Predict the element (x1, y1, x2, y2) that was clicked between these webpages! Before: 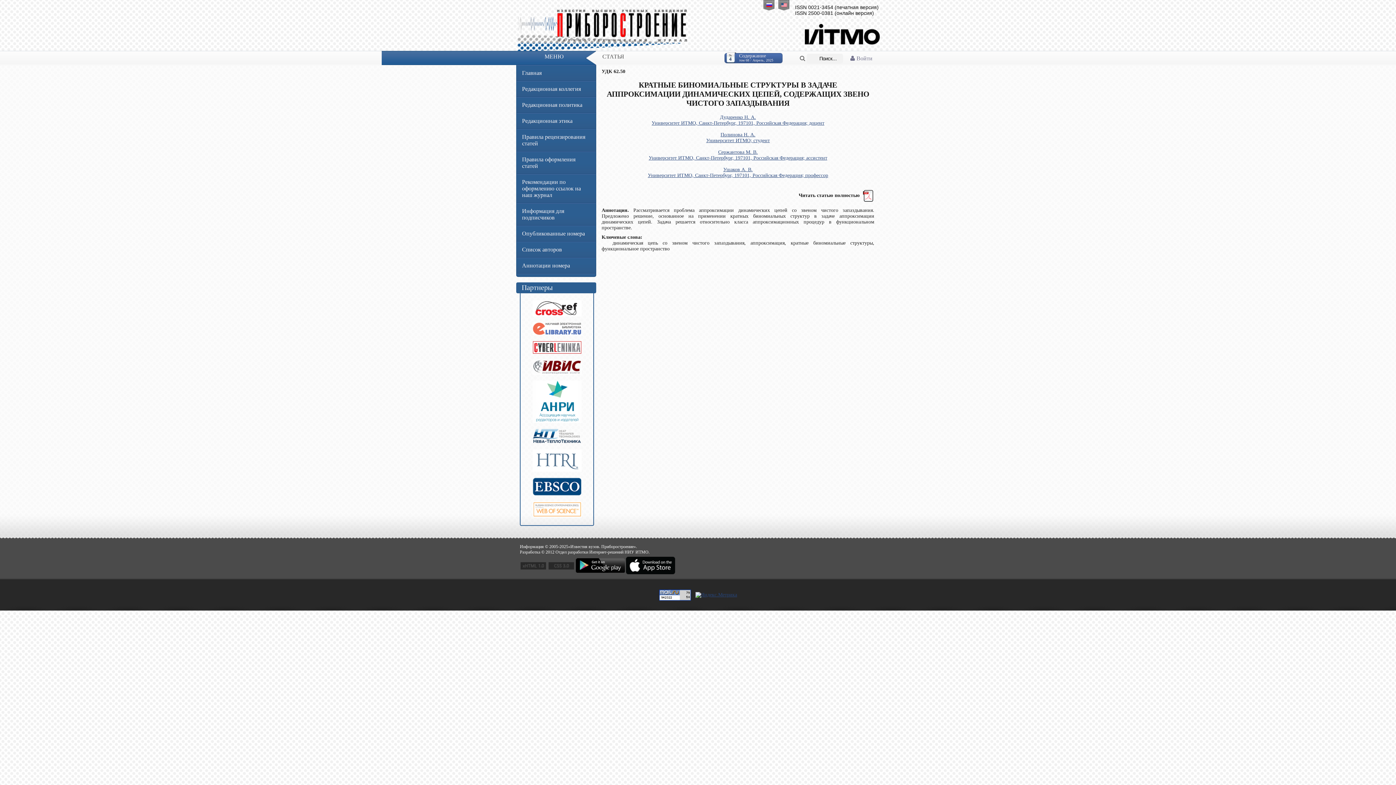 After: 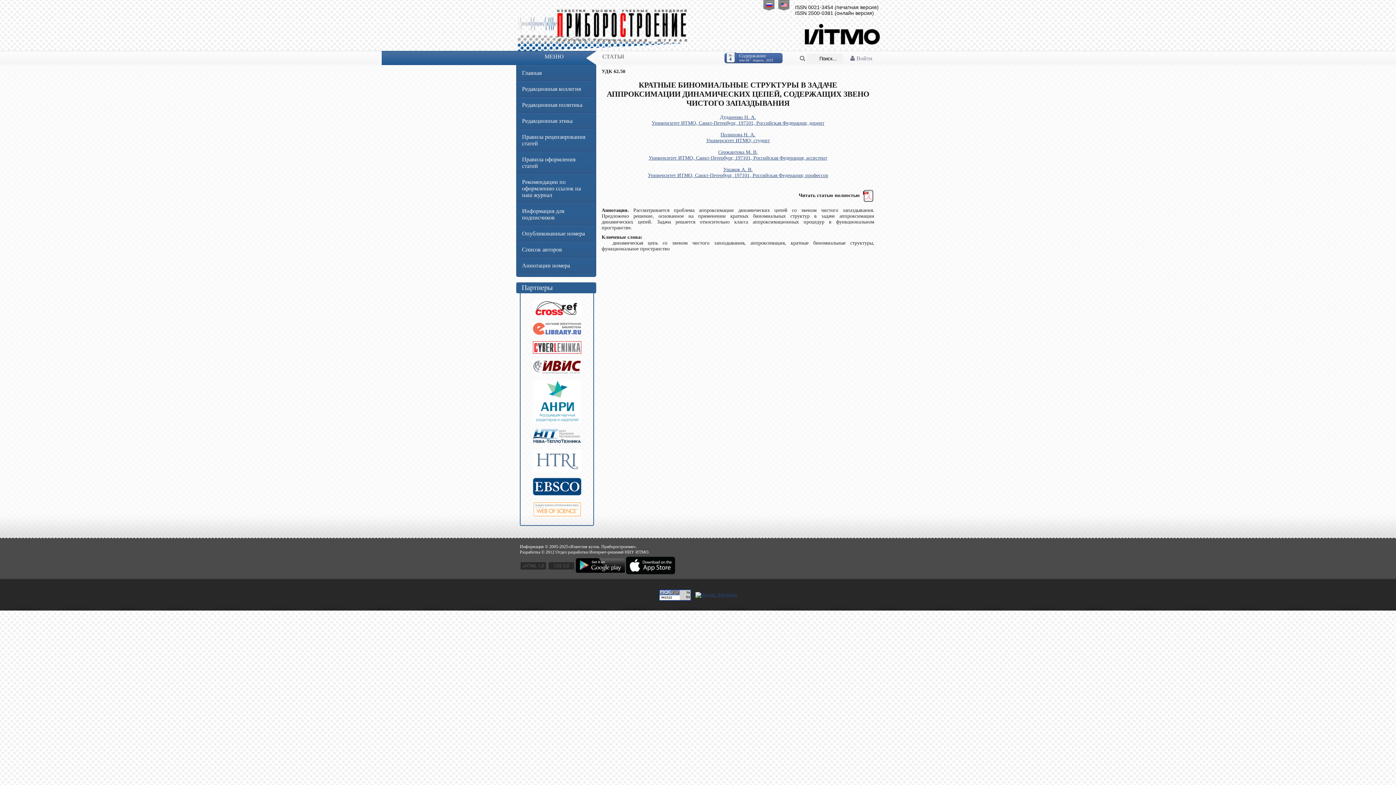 Action: bbox: (763, 0, 774, 10)